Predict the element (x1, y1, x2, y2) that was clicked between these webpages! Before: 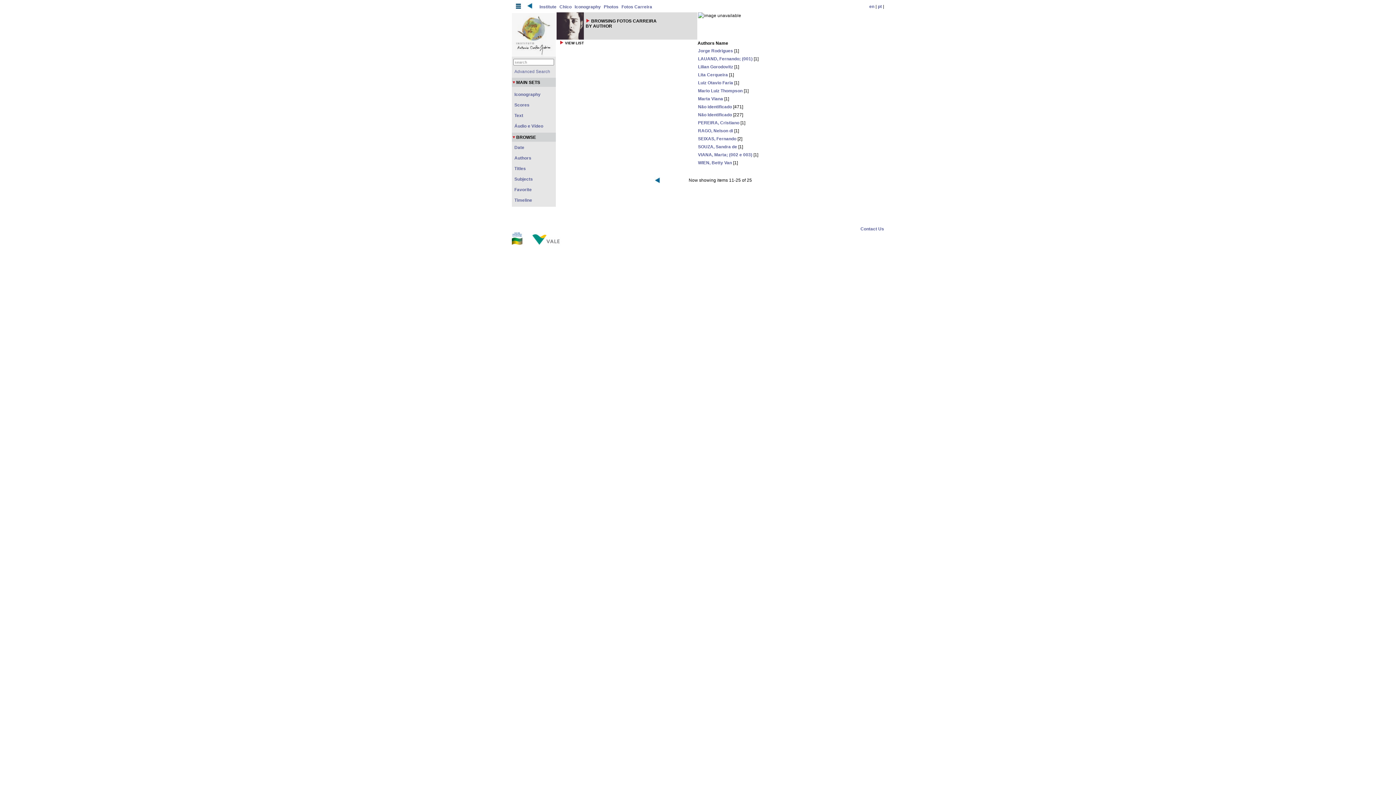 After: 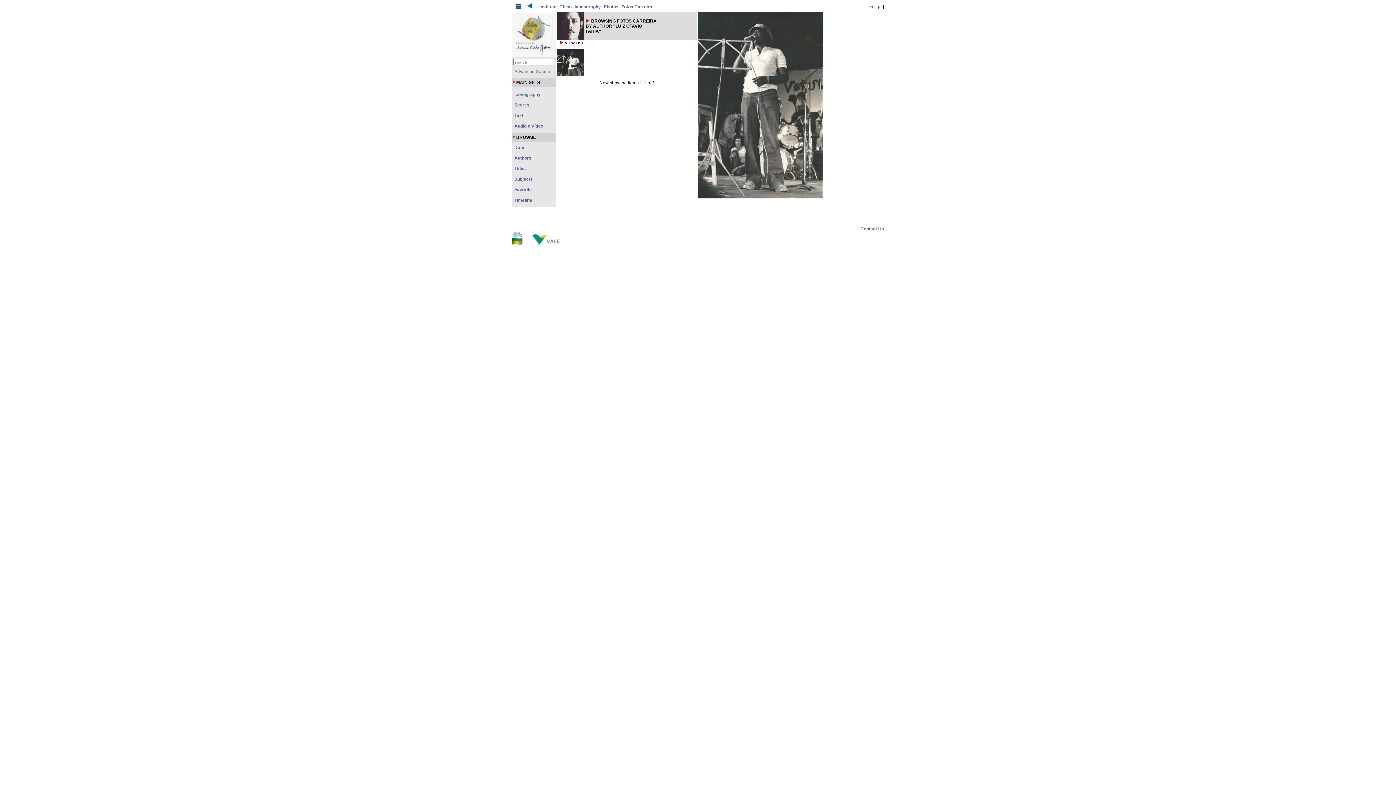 Action: label: Luiz Otavio Faria bbox: (698, 80, 733, 85)